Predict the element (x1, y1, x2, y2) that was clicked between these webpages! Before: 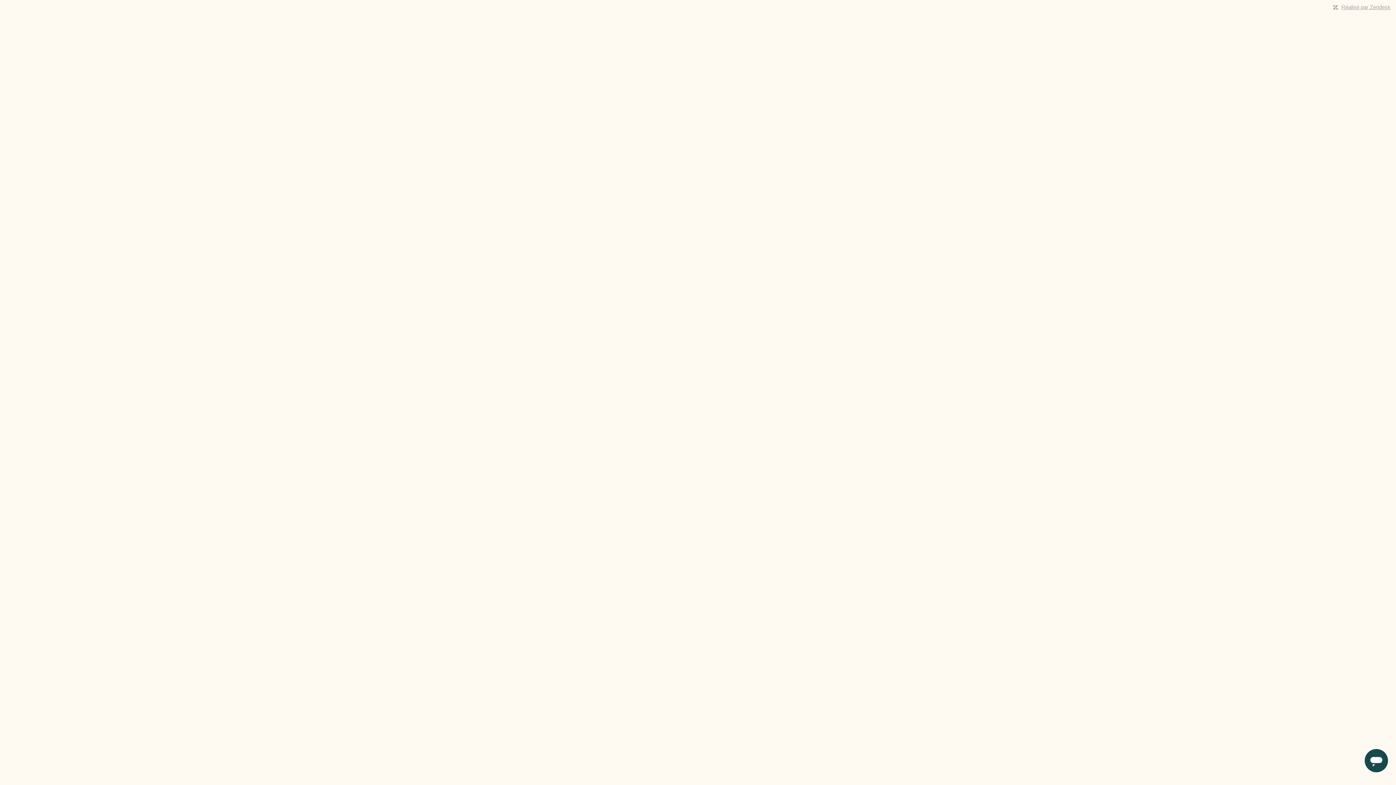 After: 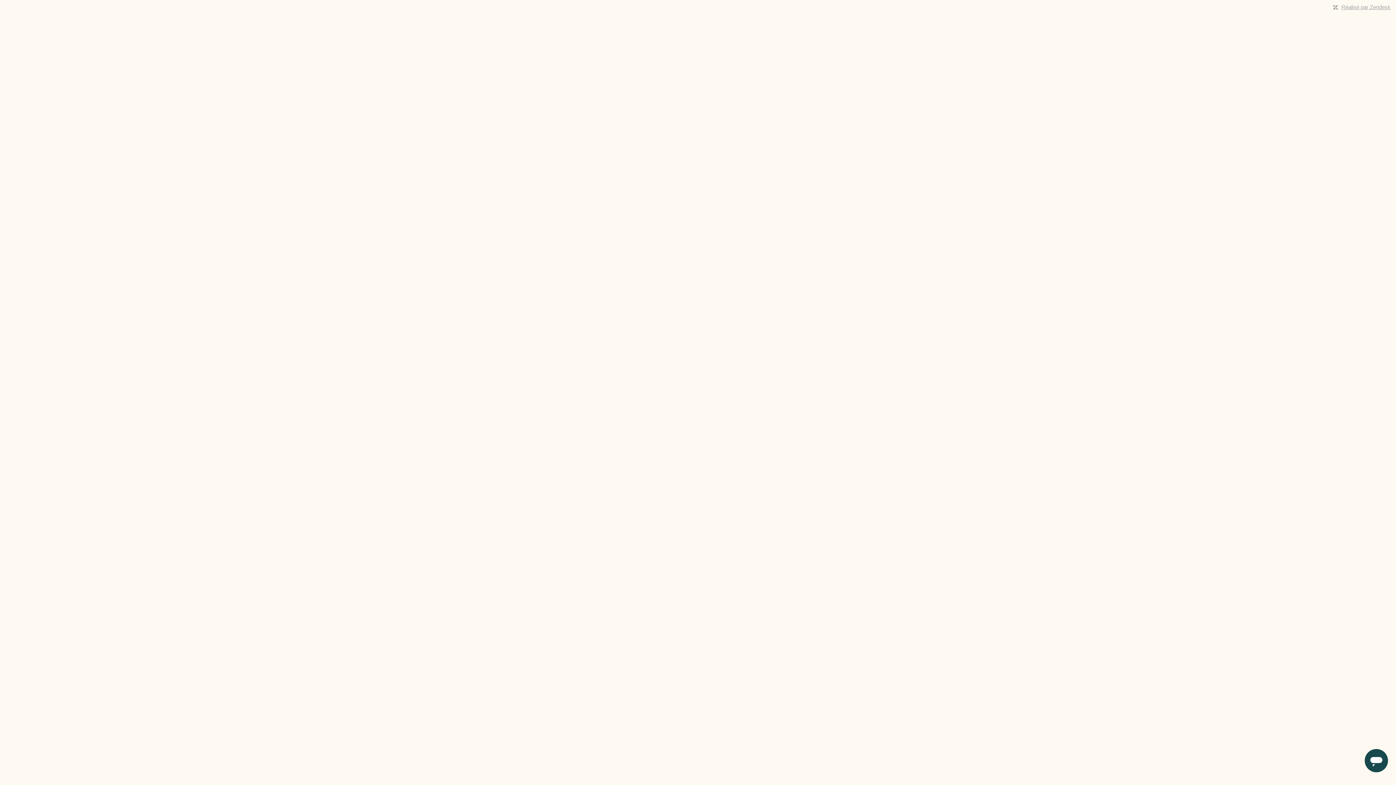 Action: label: Réalisé par Zendesk bbox: (1341, 4, 1390, 10)